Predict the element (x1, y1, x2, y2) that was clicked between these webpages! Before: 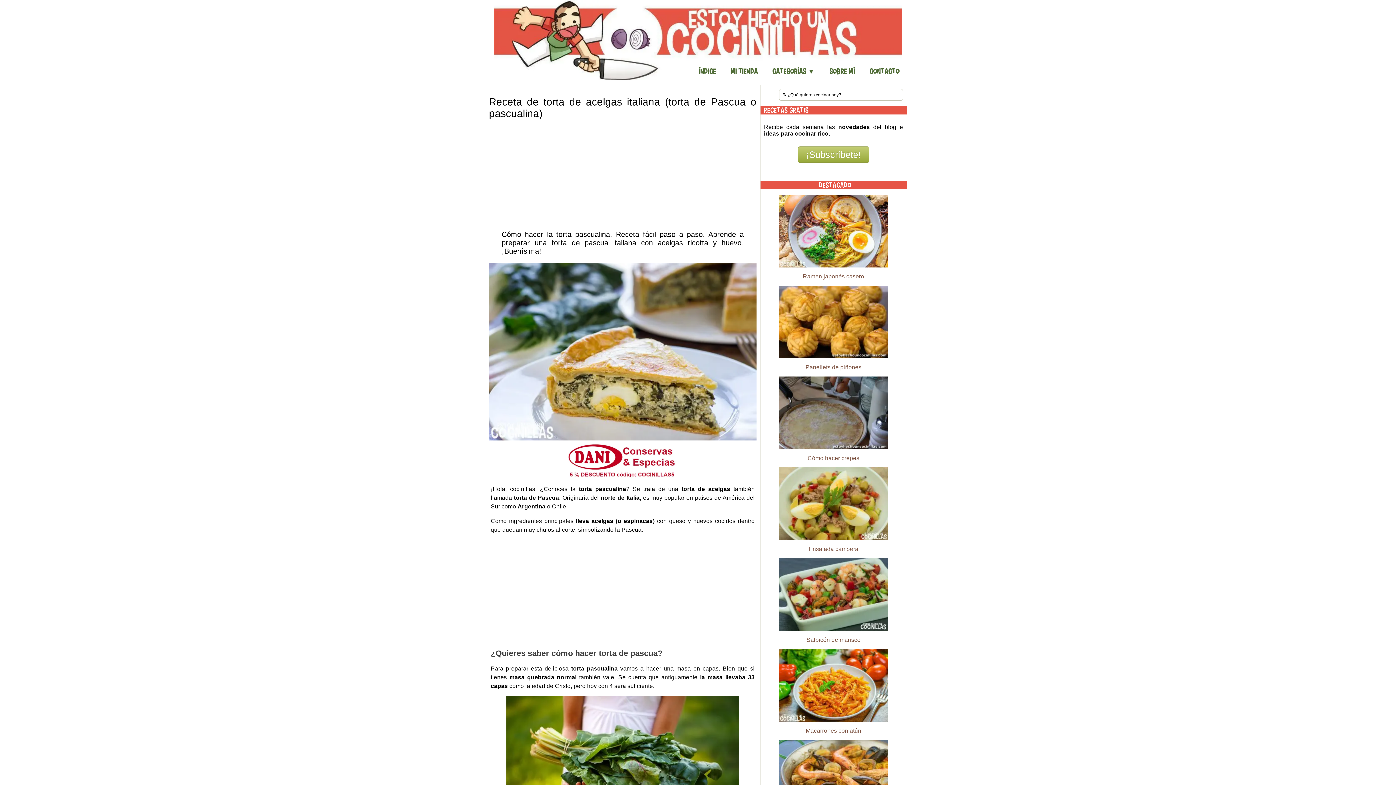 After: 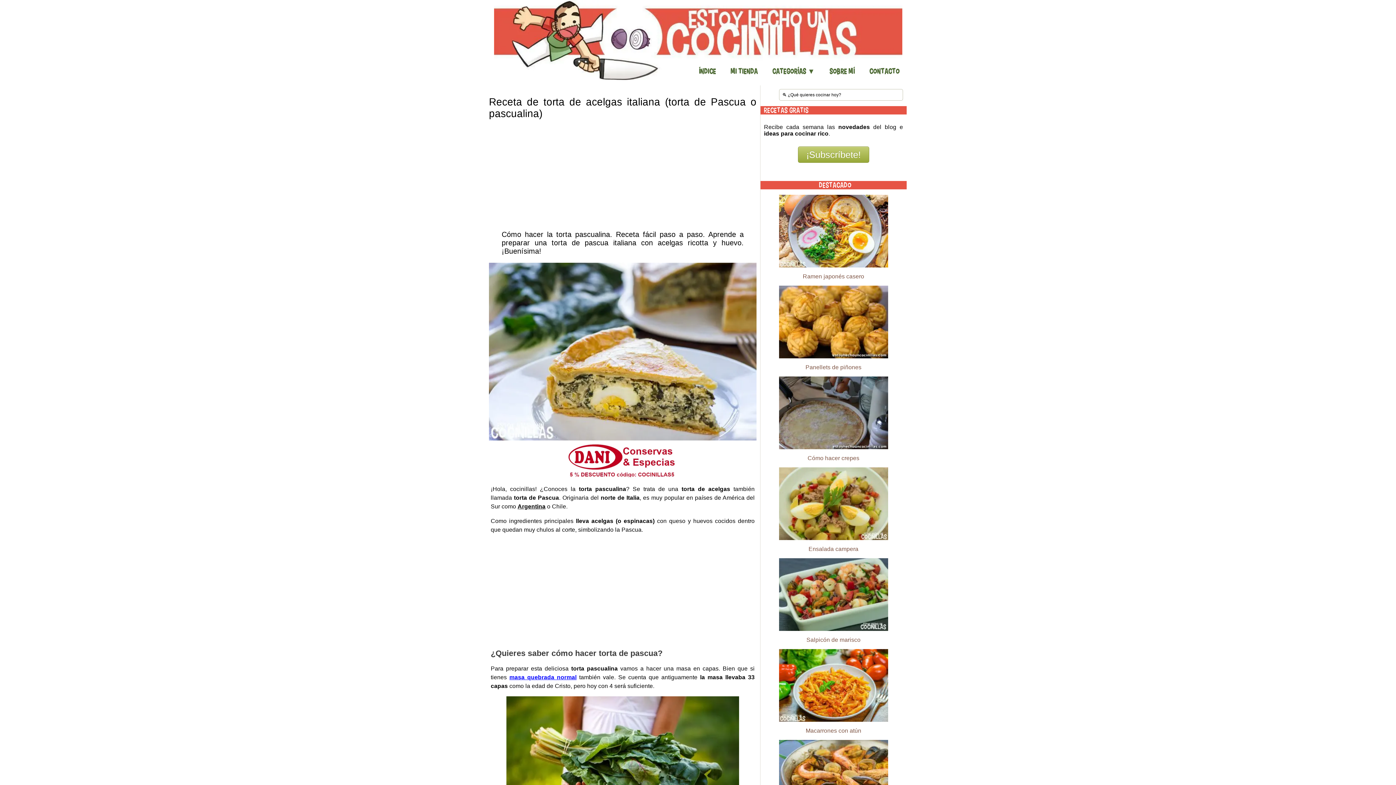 Action: label: masa quebrada normal bbox: (509, 674, 576, 680)